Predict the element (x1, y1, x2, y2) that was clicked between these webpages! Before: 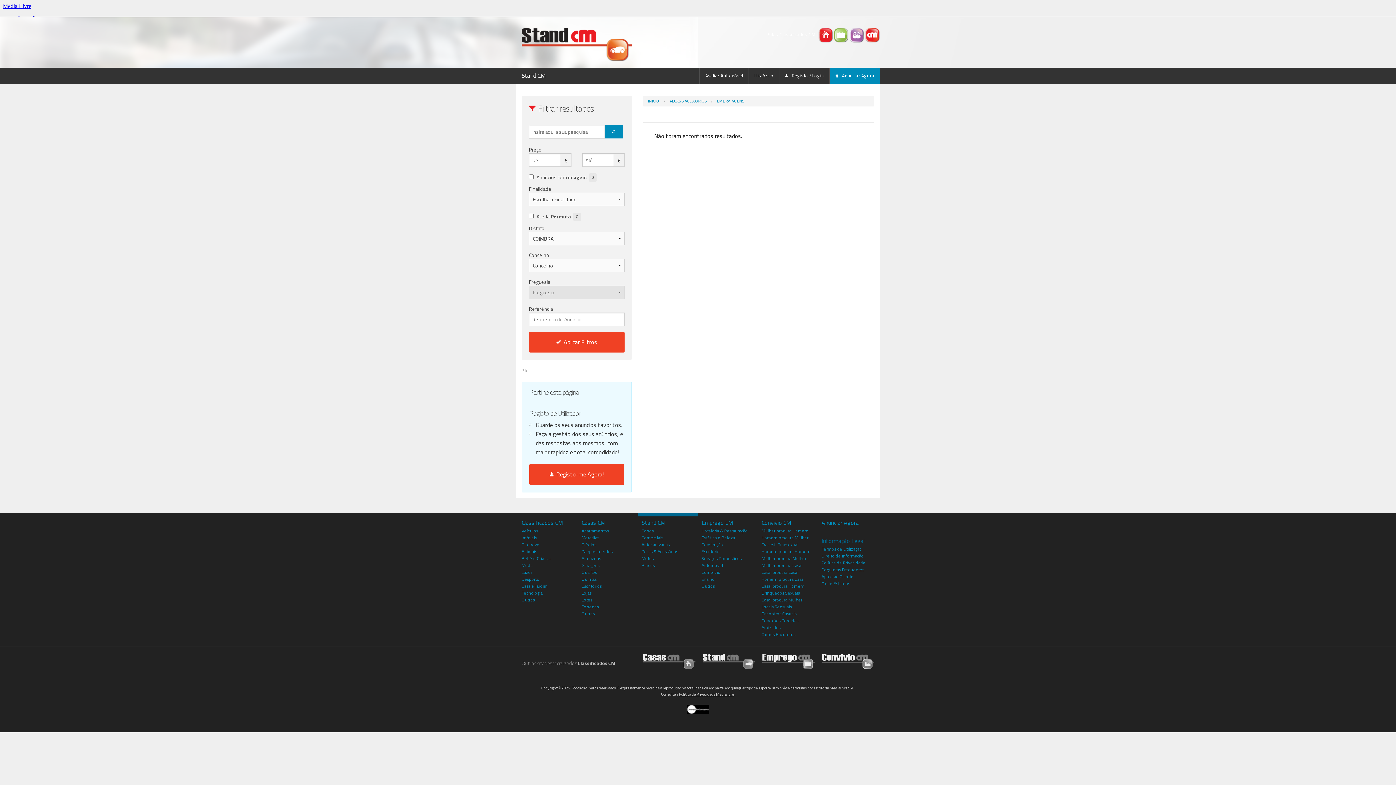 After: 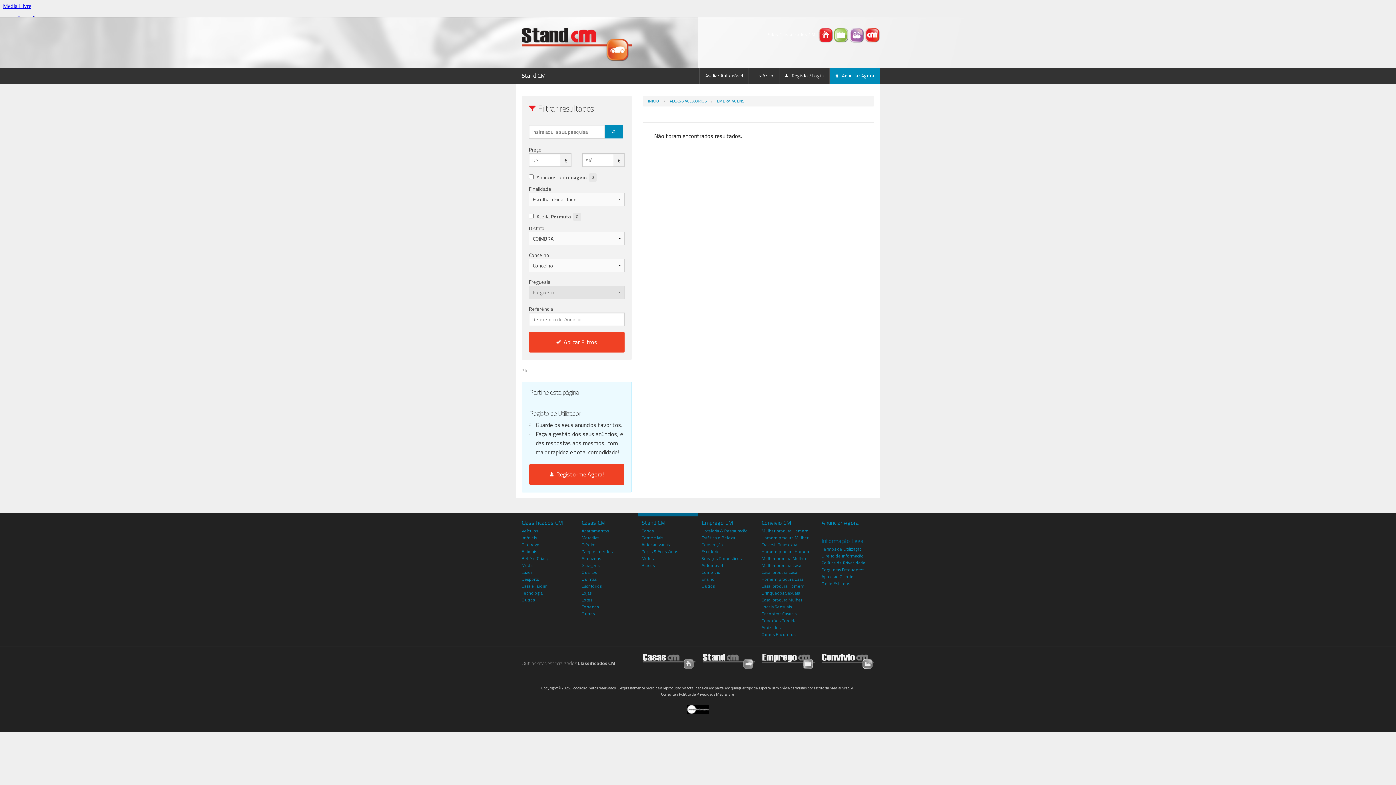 Action: label: Construção bbox: (701, 541, 723, 548)